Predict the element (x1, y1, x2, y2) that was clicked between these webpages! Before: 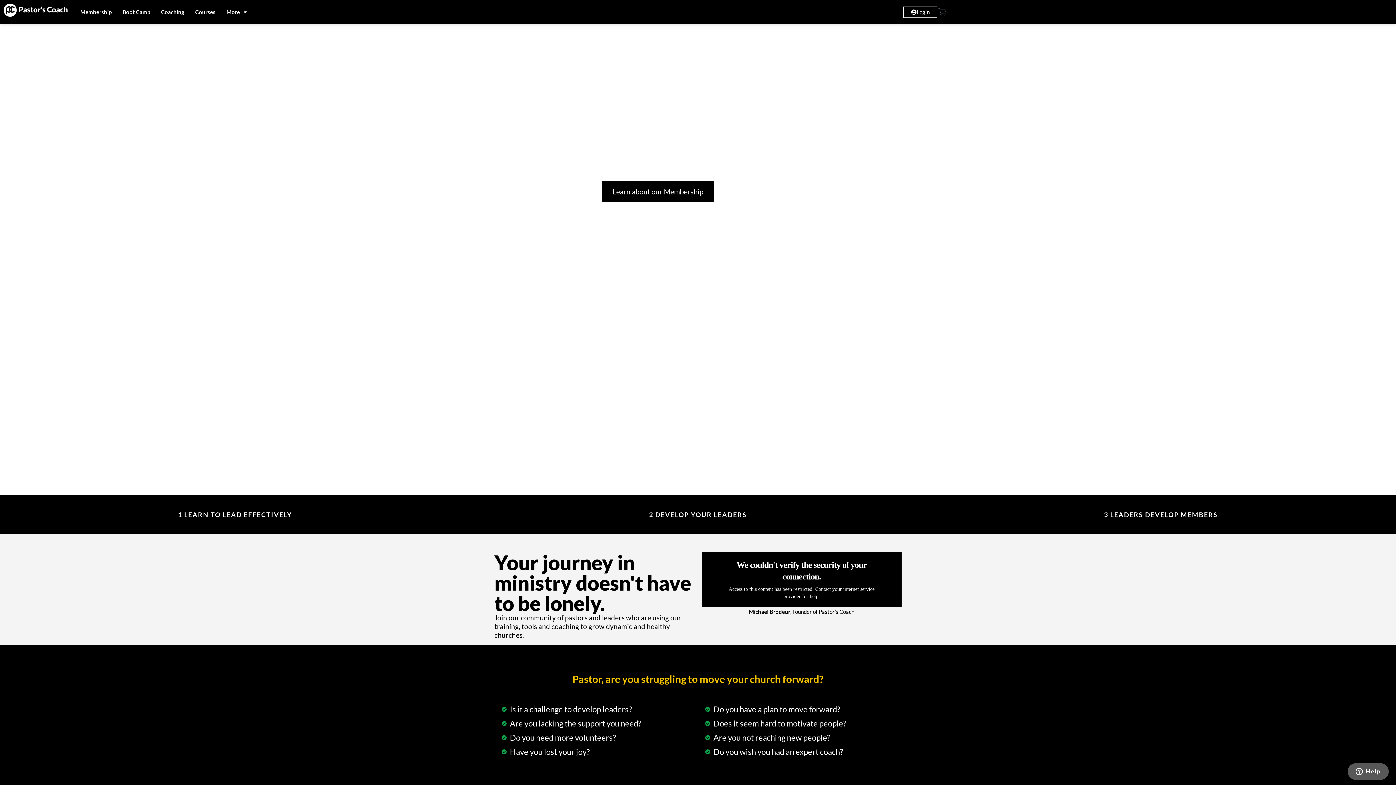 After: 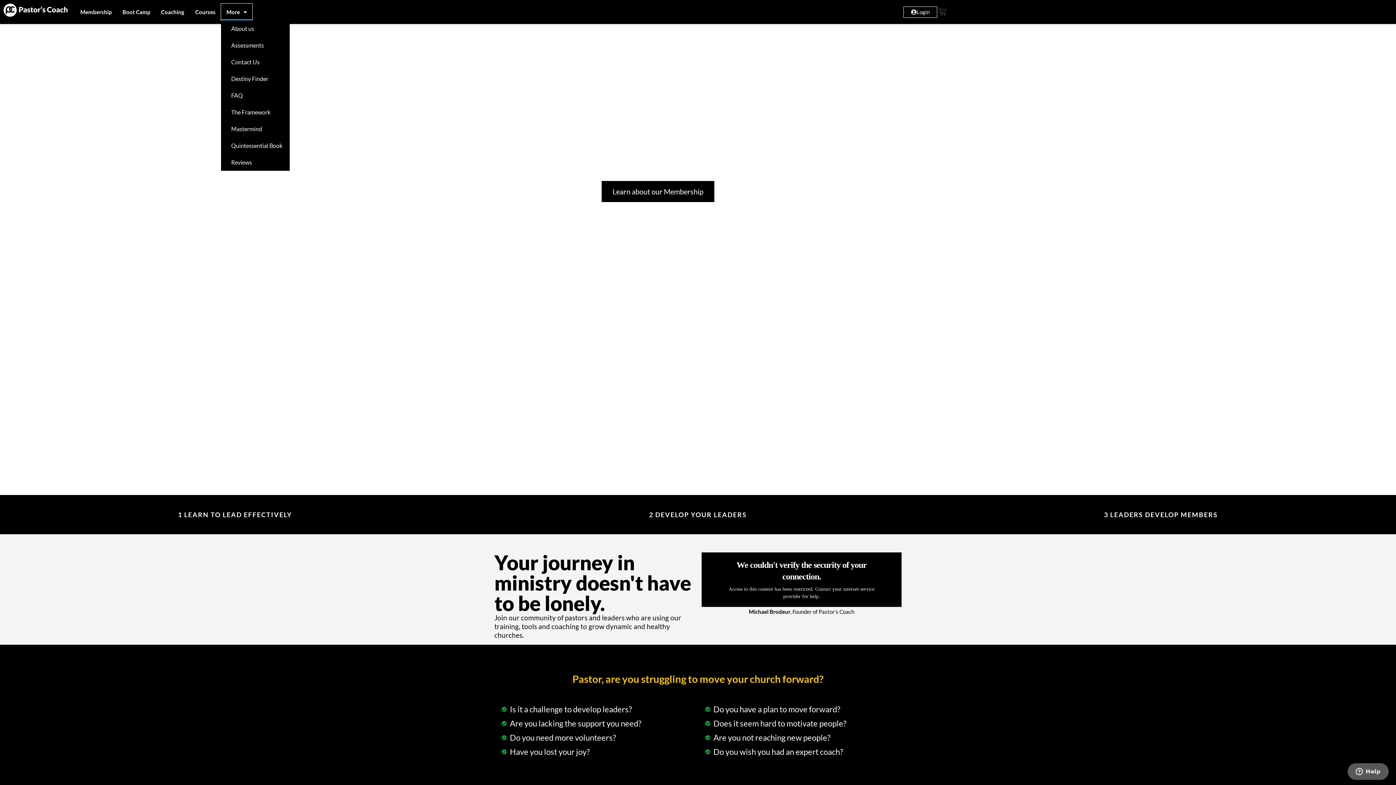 Action: bbox: (221, 3, 252, 20) label: More